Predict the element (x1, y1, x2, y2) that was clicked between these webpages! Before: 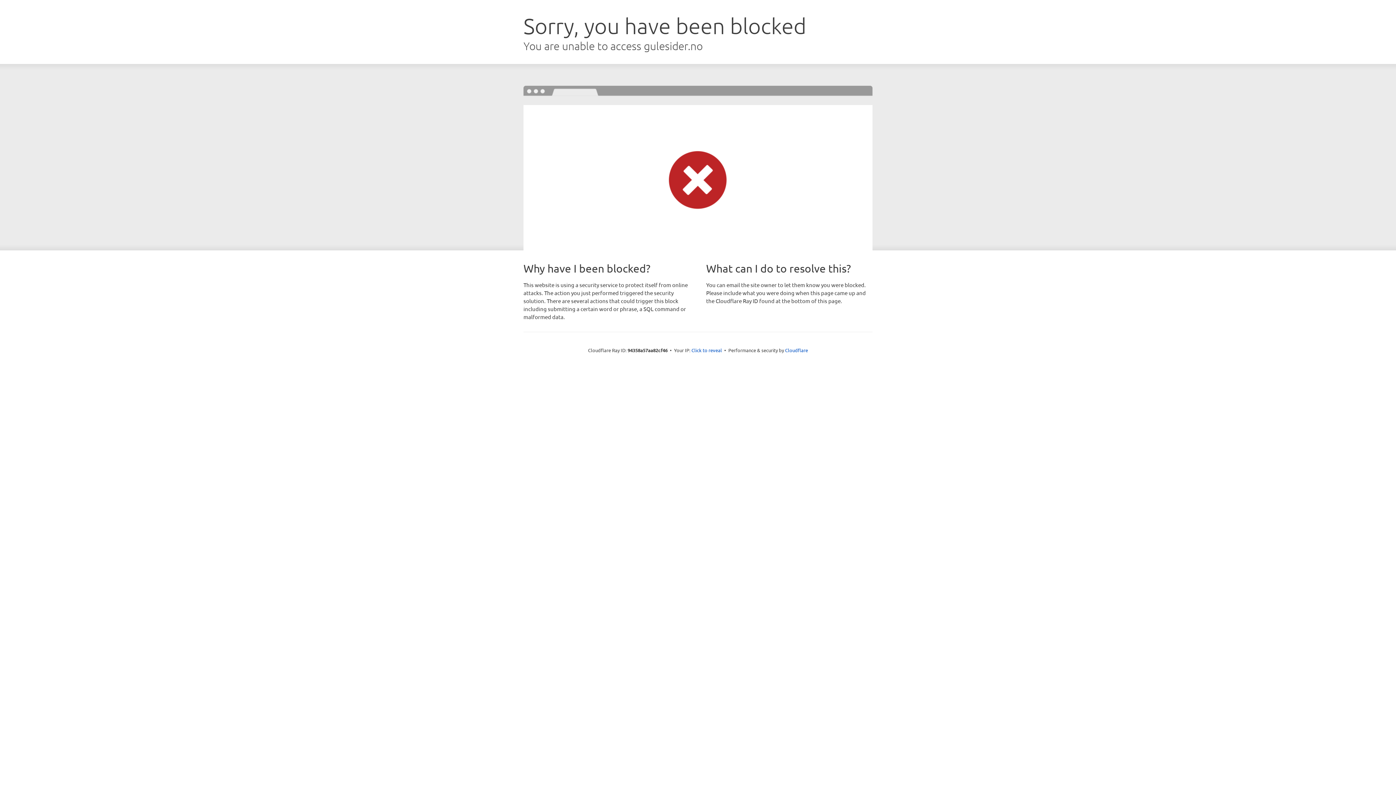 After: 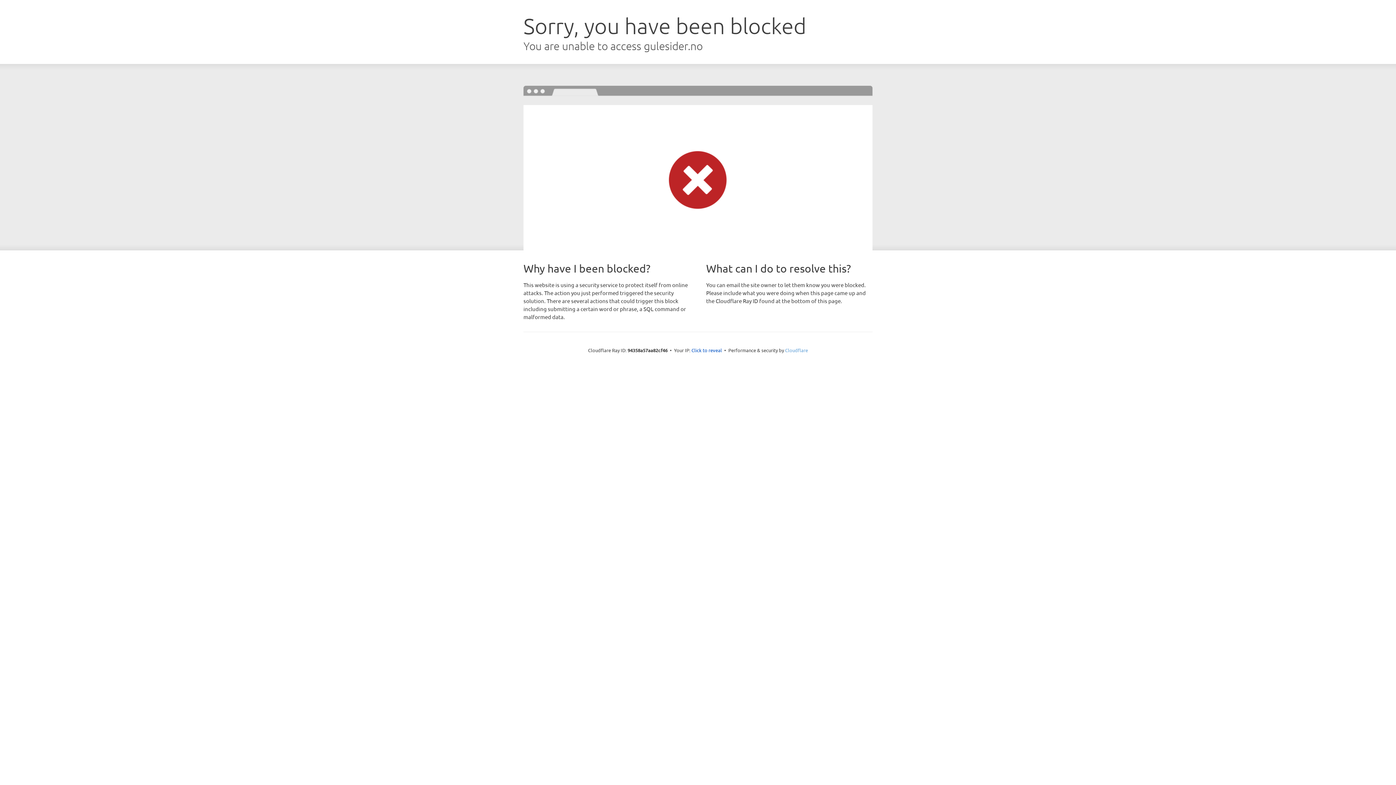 Action: bbox: (785, 347, 808, 353) label: Cloudflare